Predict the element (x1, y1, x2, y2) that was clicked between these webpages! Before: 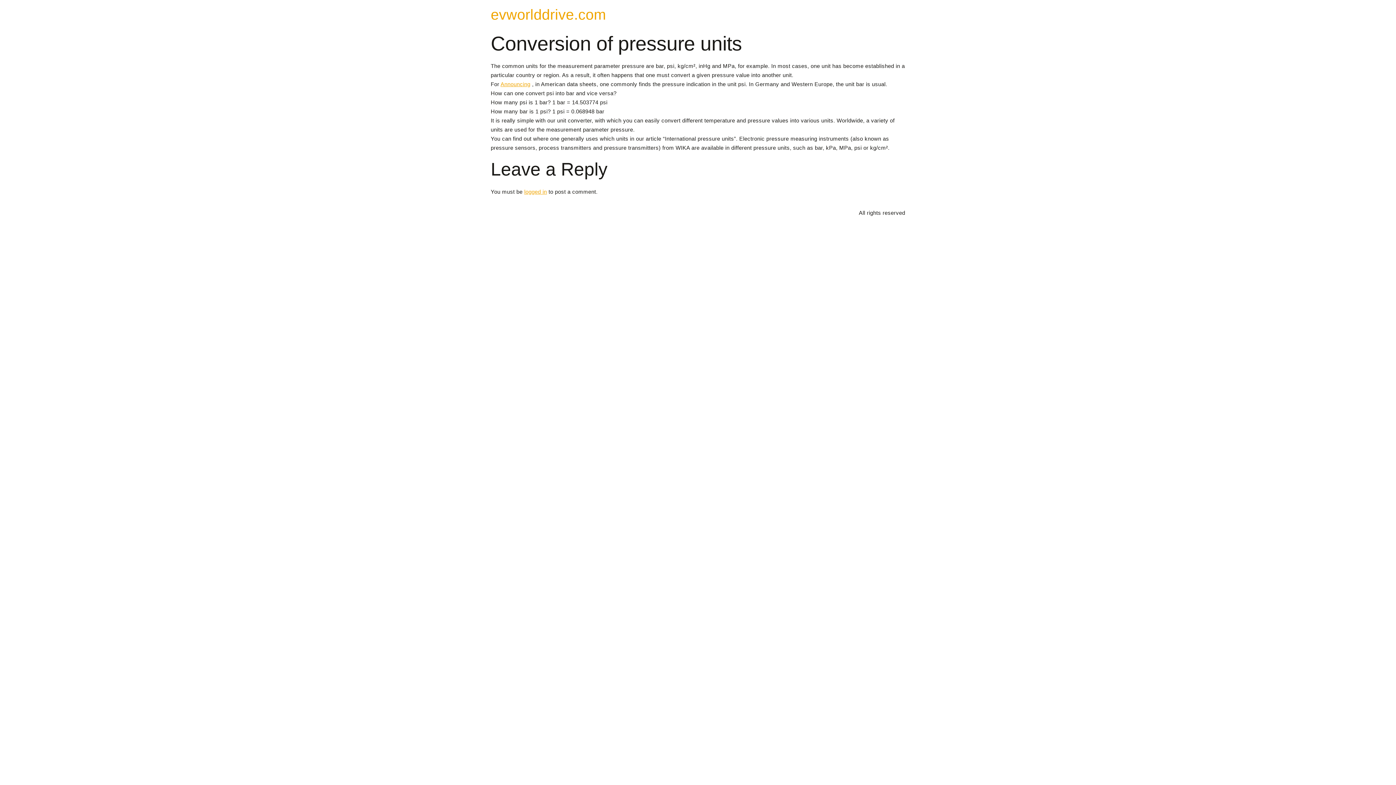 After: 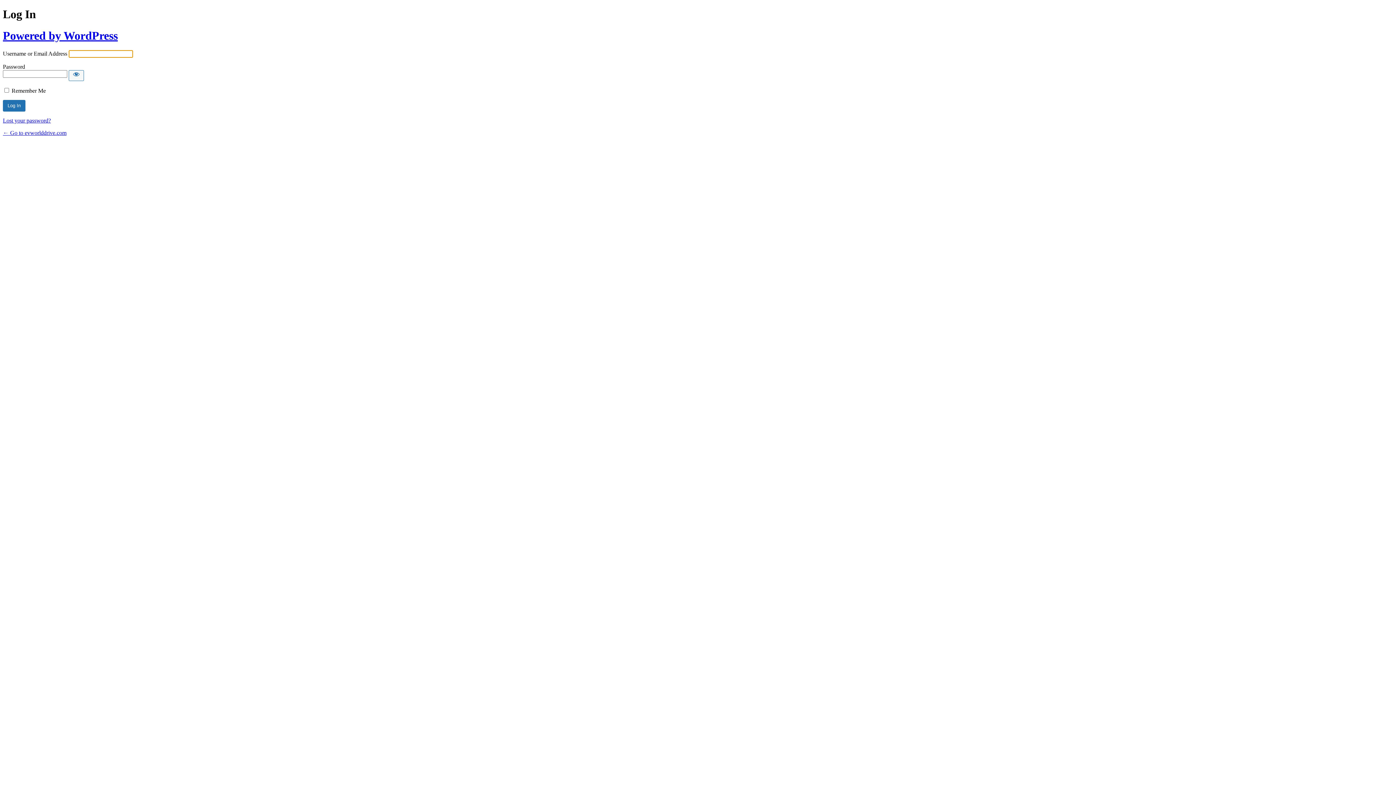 Action: bbox: (524, 188, 547, 194) label: logged in